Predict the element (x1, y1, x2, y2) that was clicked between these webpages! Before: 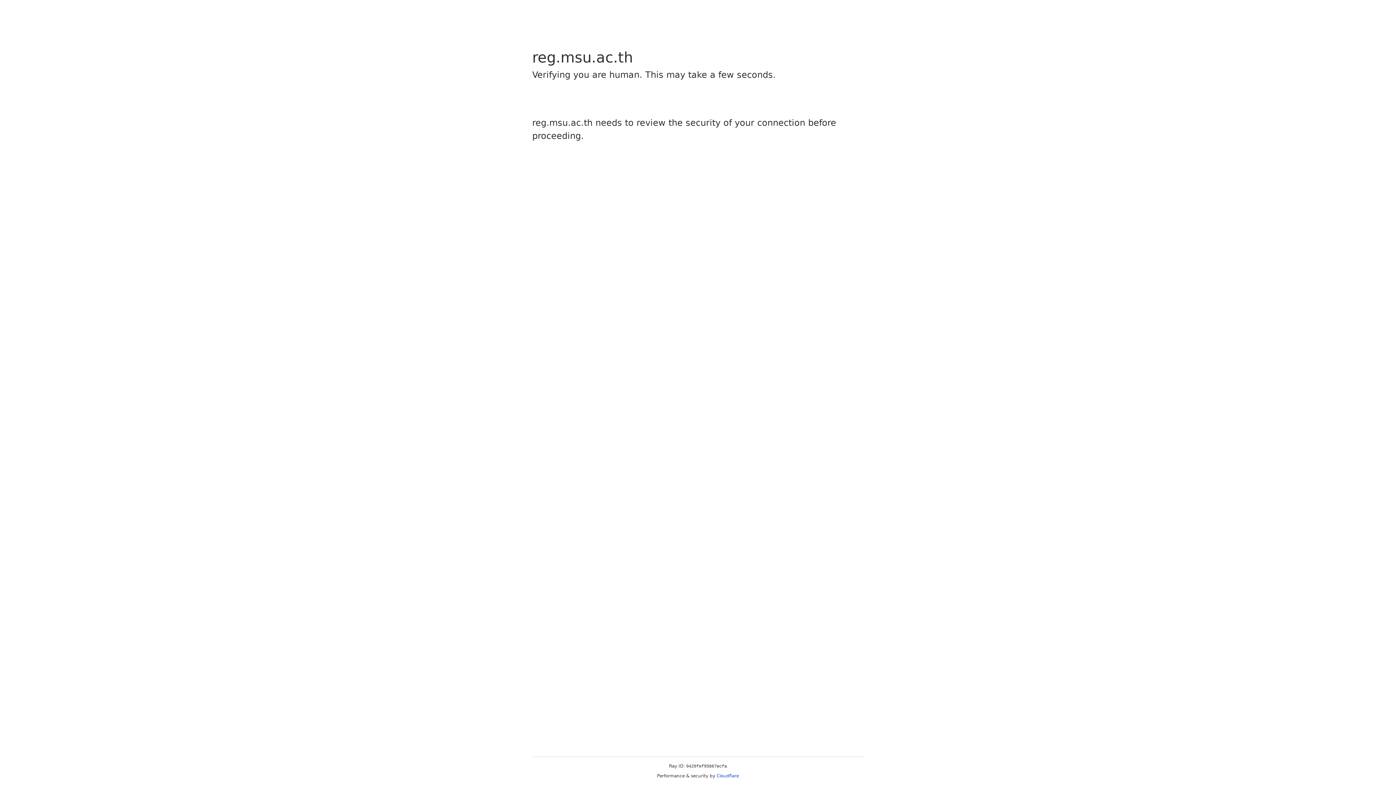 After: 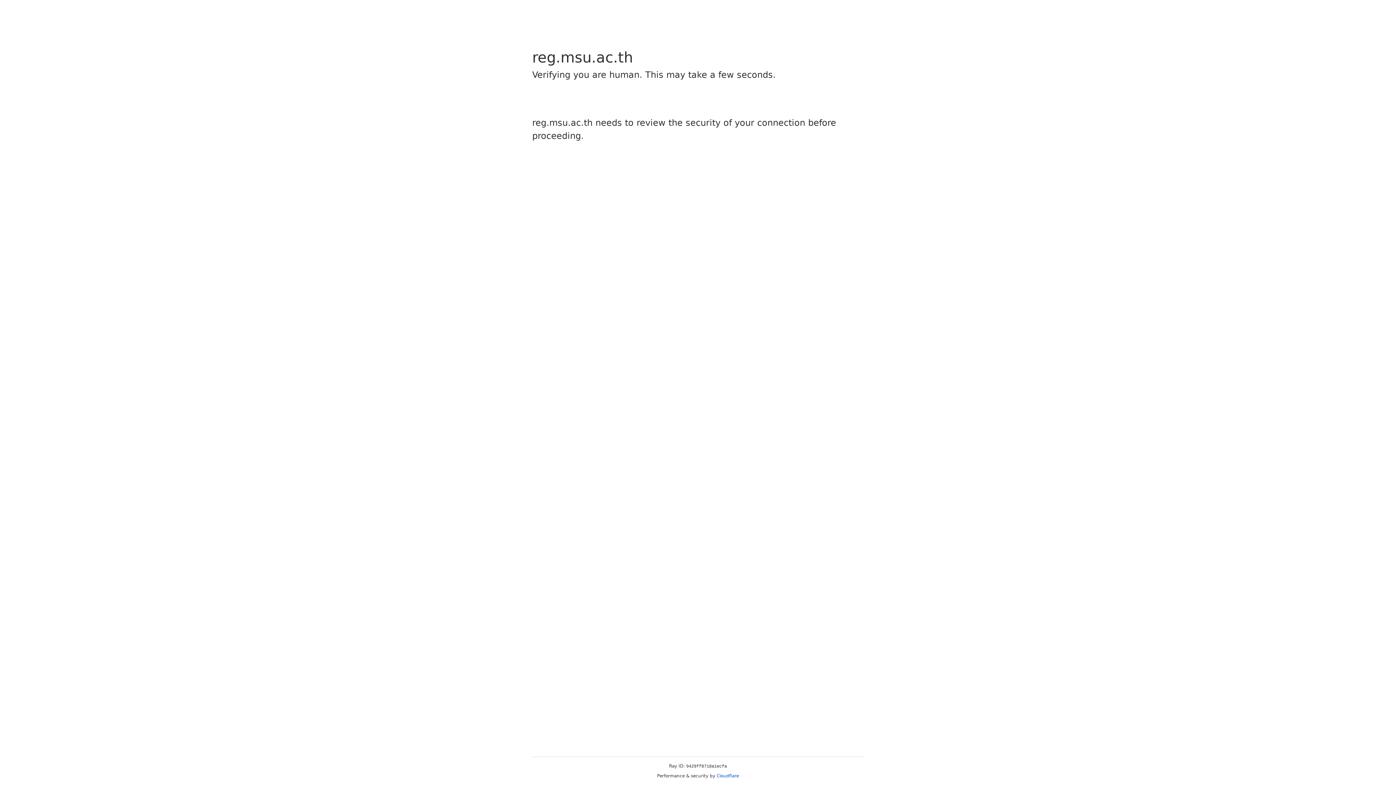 Action: bbox: (716, 773, 739, 778) label: Cloudflare